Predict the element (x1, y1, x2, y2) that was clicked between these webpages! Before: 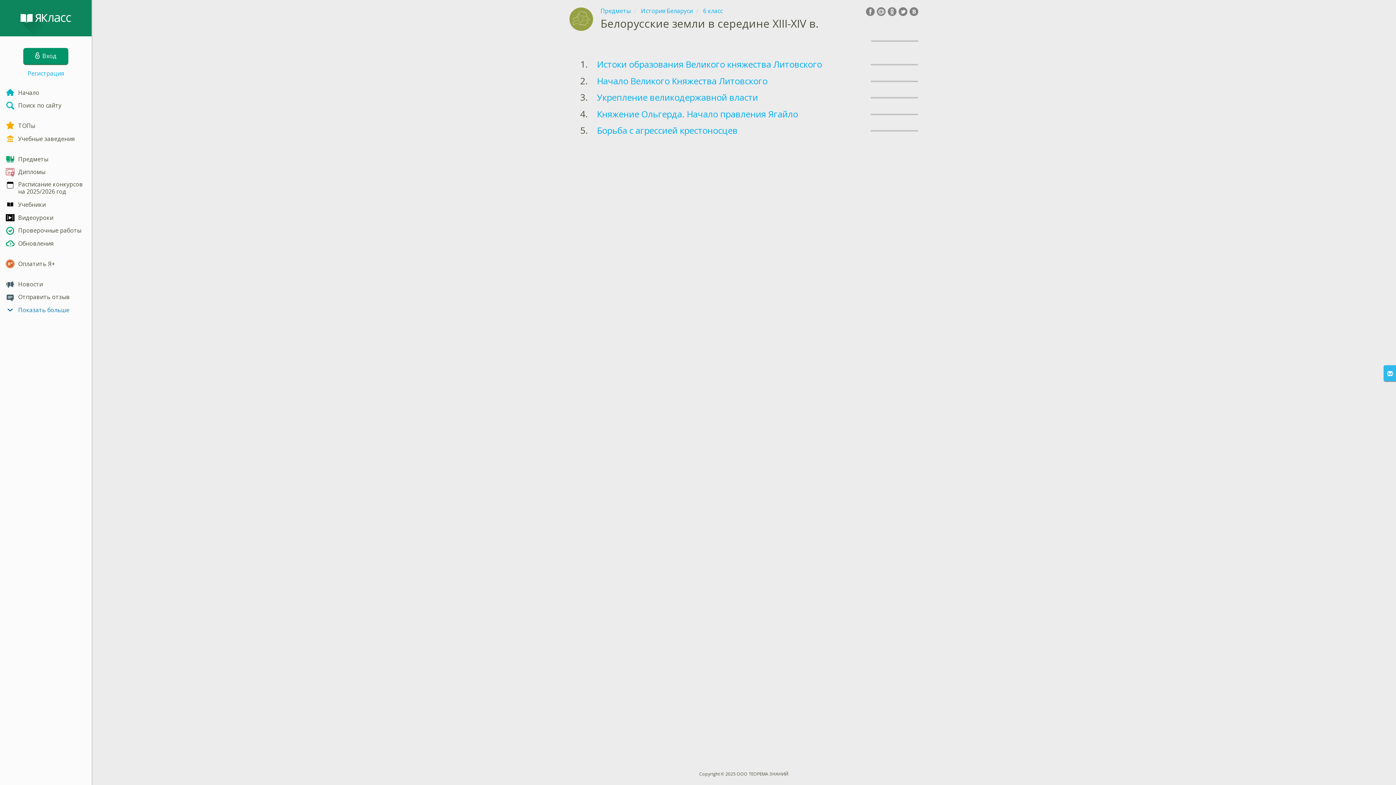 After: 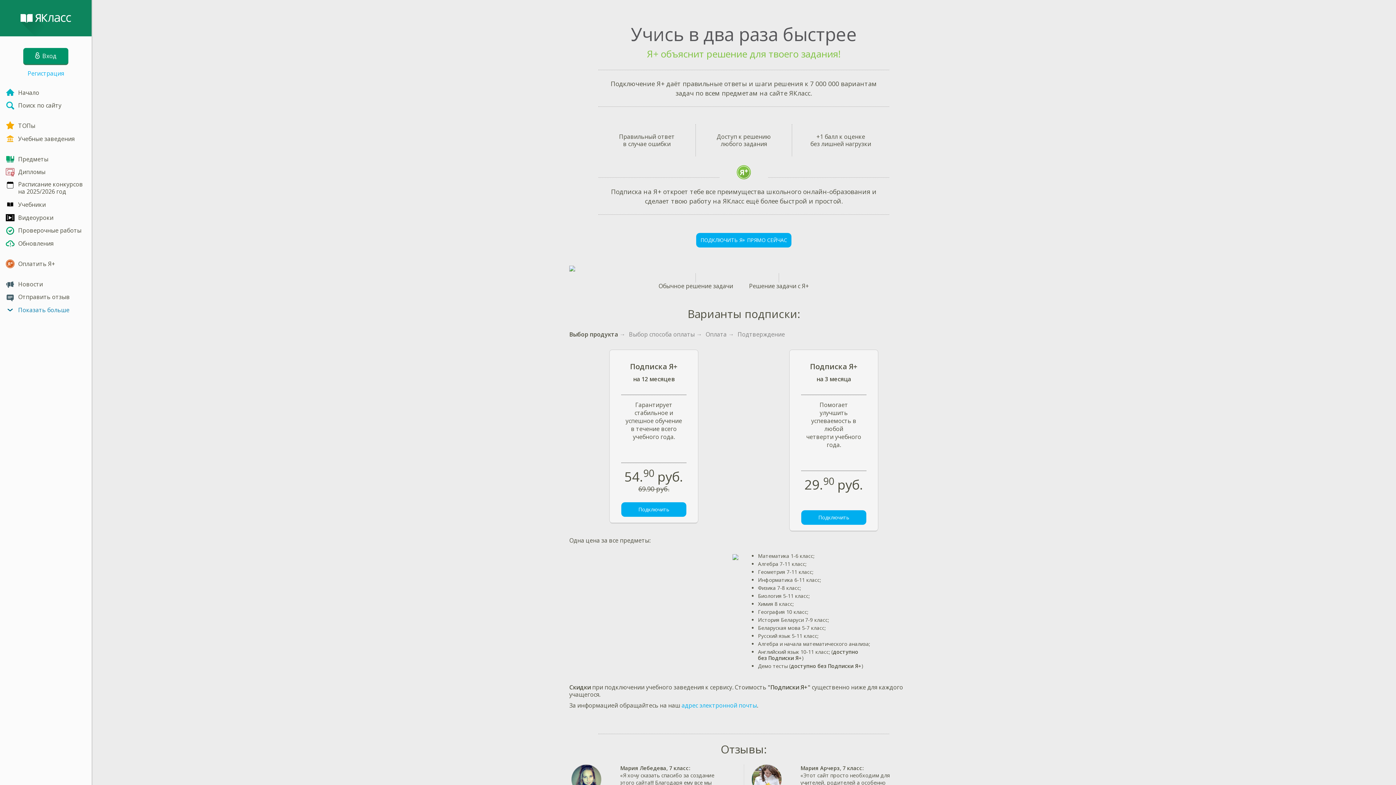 Action: label: Оплатить Я+ bbox: (0, 257, 91, 270)